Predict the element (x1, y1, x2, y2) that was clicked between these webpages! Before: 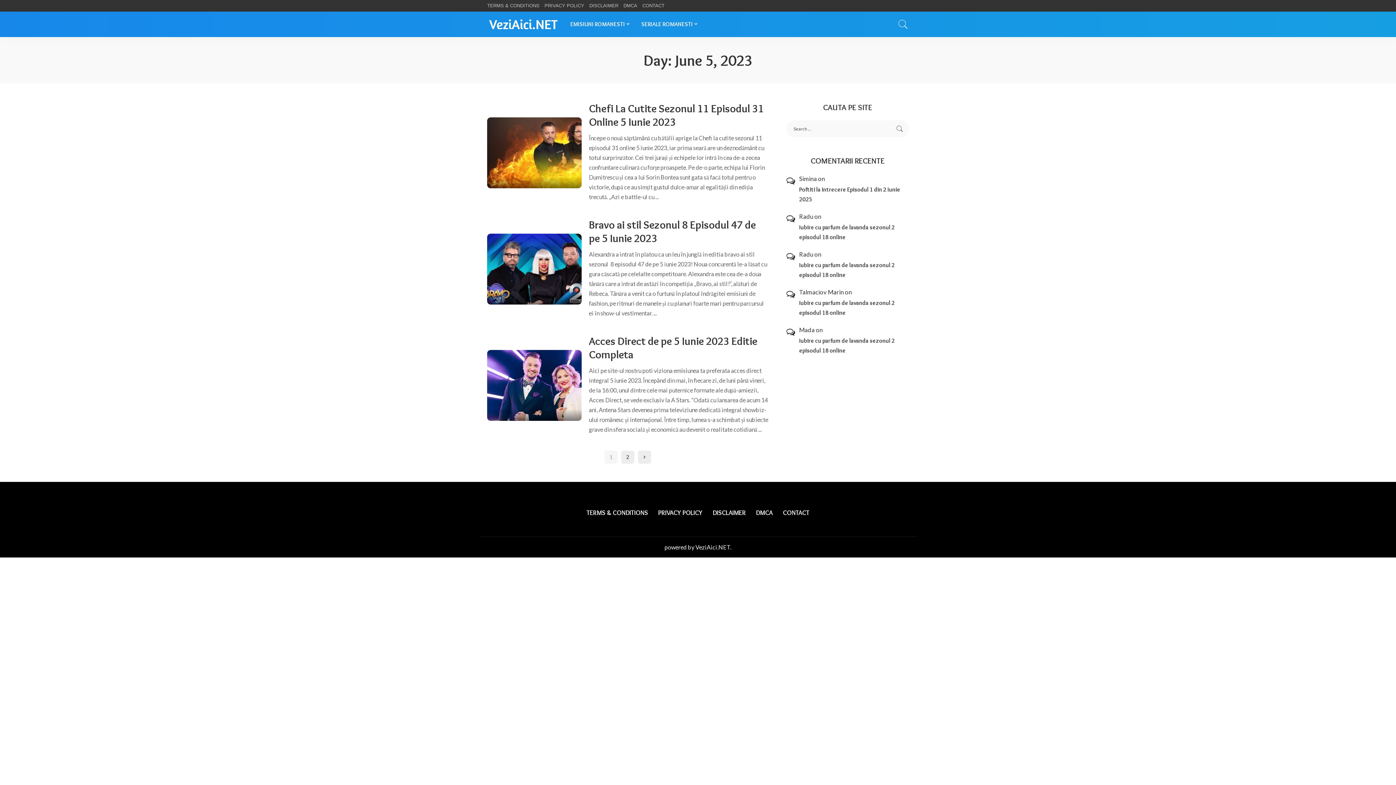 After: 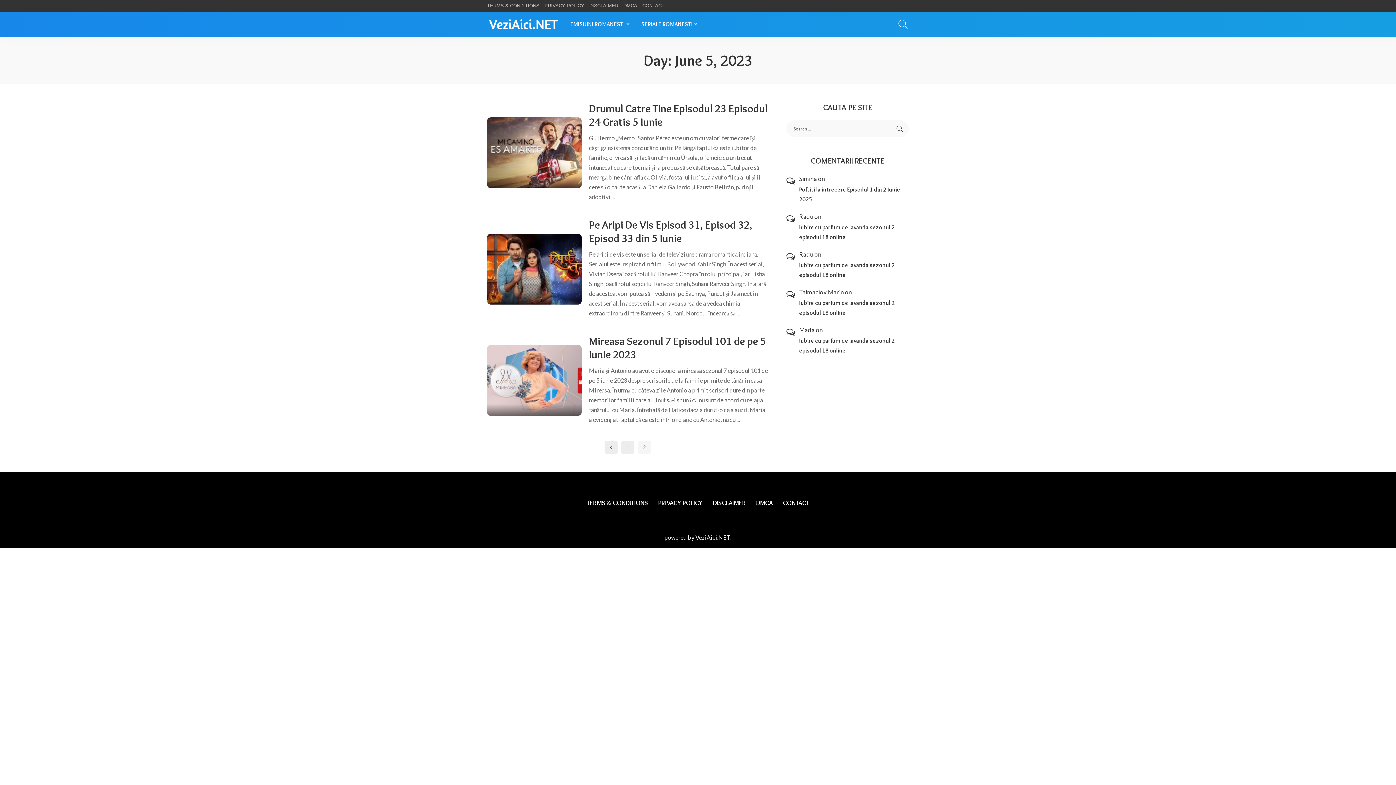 Action: label: 2 bbox: (621, 450, 634, 464)